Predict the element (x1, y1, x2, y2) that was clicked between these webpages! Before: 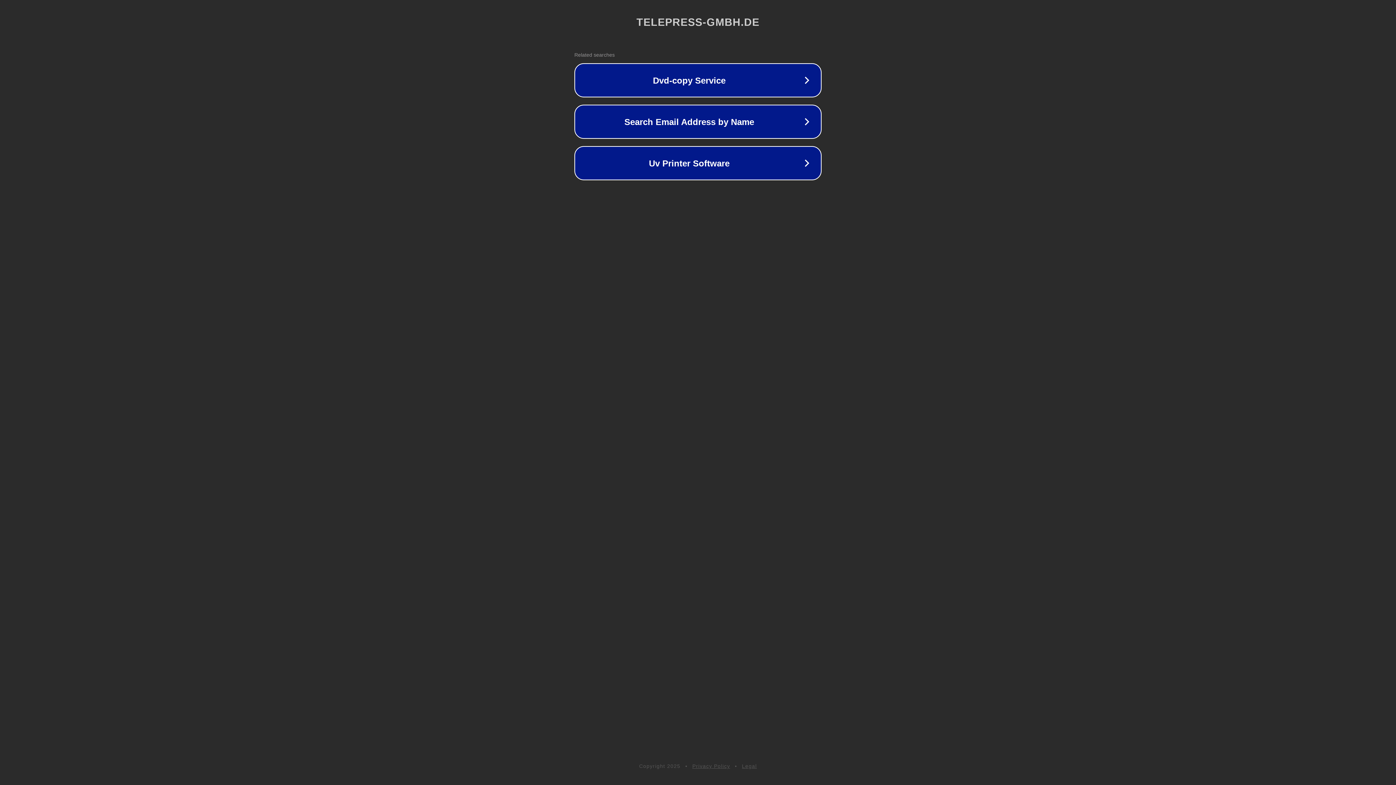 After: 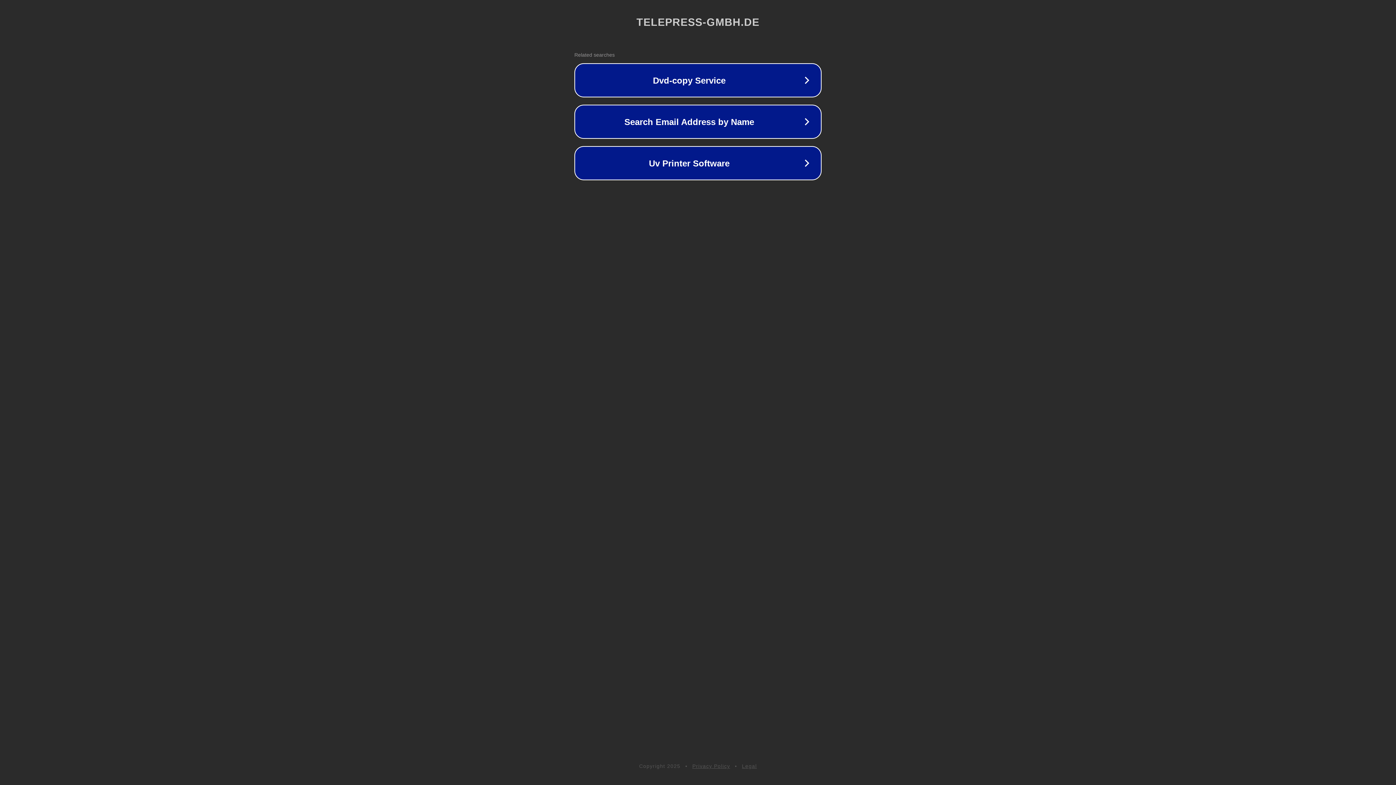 Action: bbox: (692, 763, 730, 769) label: Privacy Policy